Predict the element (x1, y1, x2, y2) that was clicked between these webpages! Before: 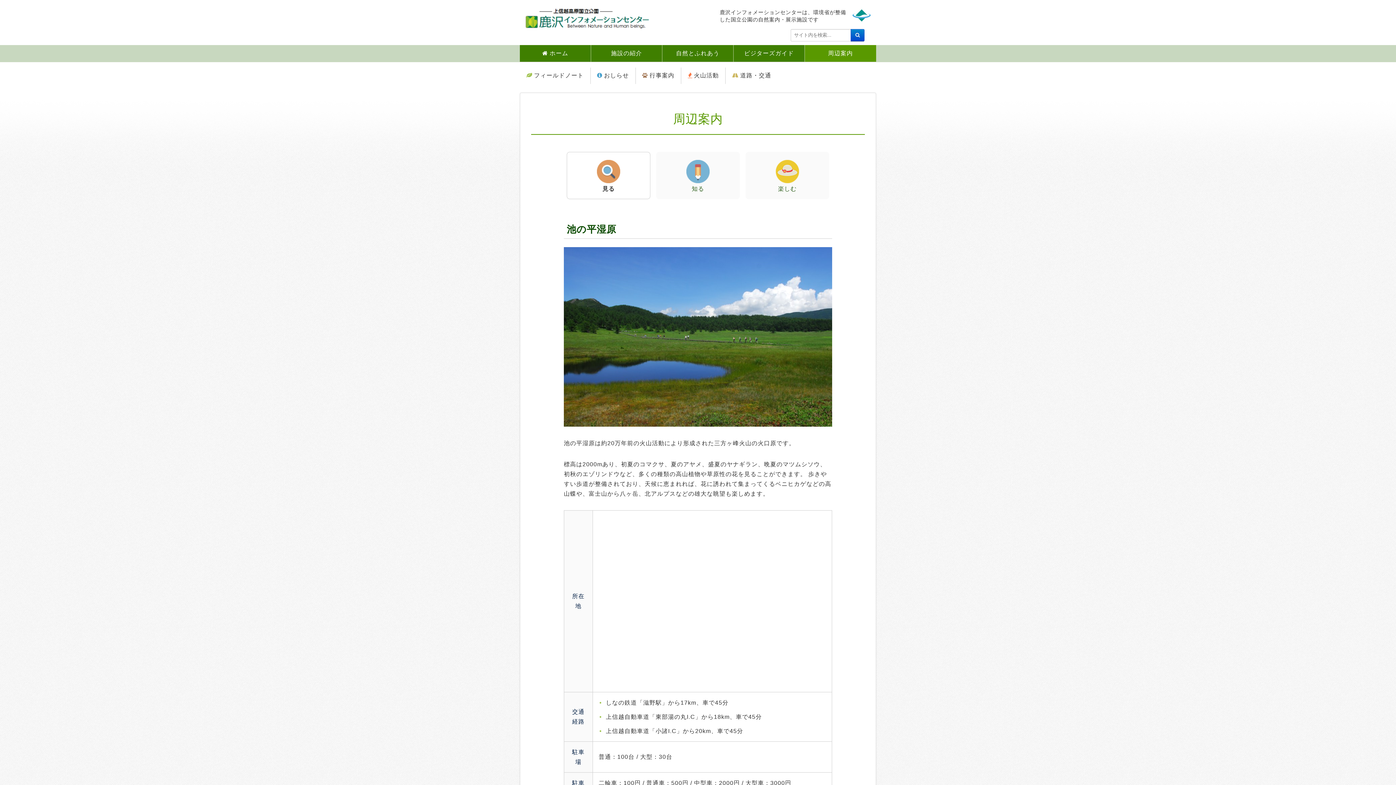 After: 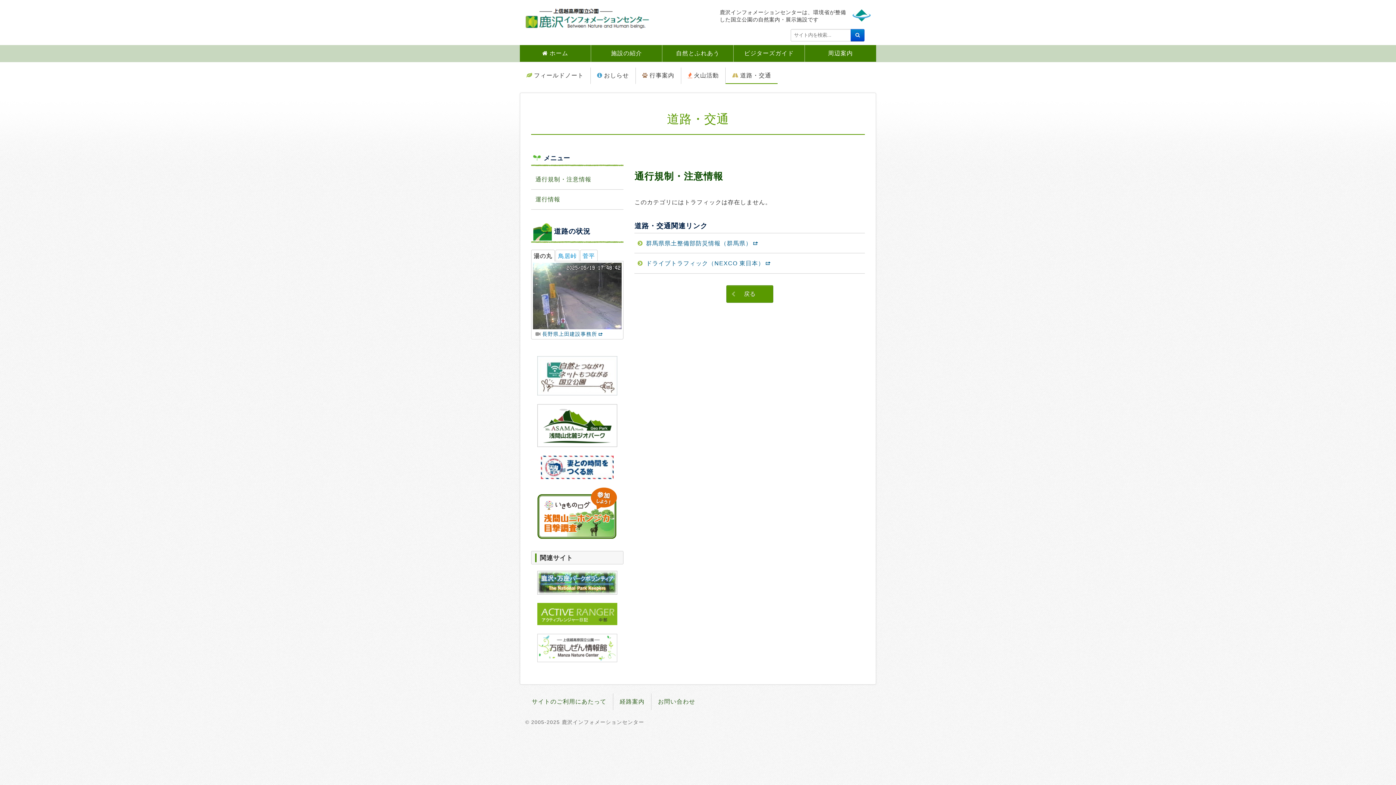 Action: label: 道路・交通 bbox: (725, 67, 777, 84)